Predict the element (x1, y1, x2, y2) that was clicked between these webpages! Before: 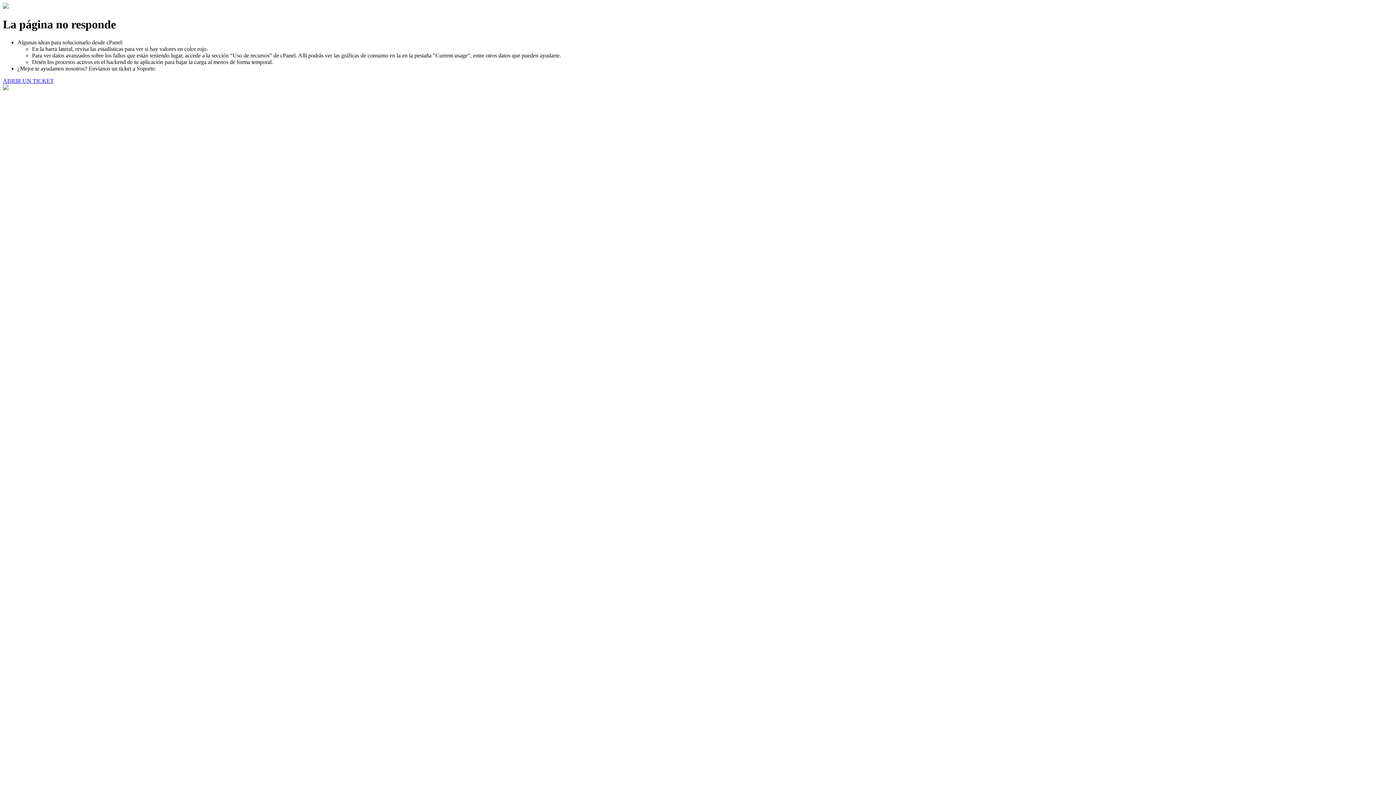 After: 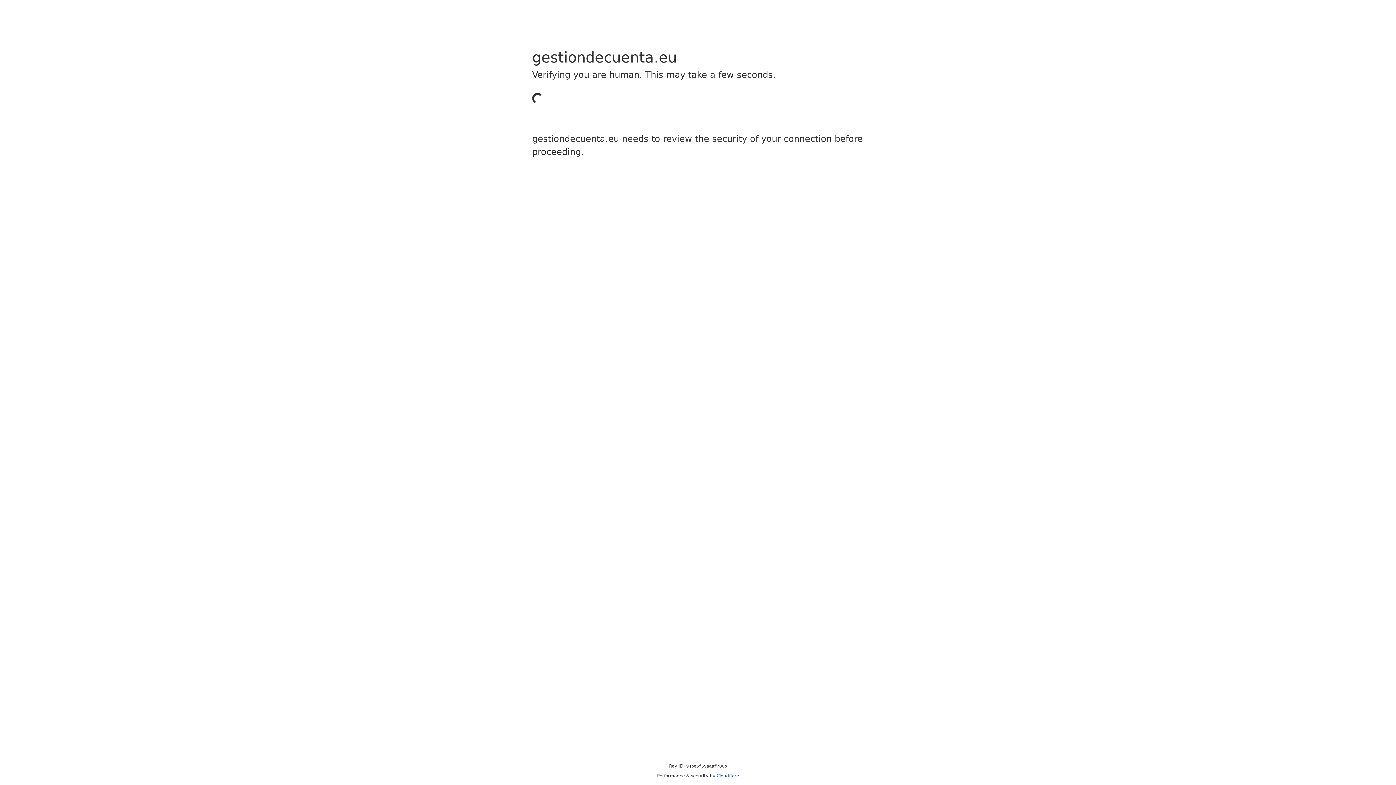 Action: bbox: (2, 77, 53, 83) label: ABRIR UN TICKET